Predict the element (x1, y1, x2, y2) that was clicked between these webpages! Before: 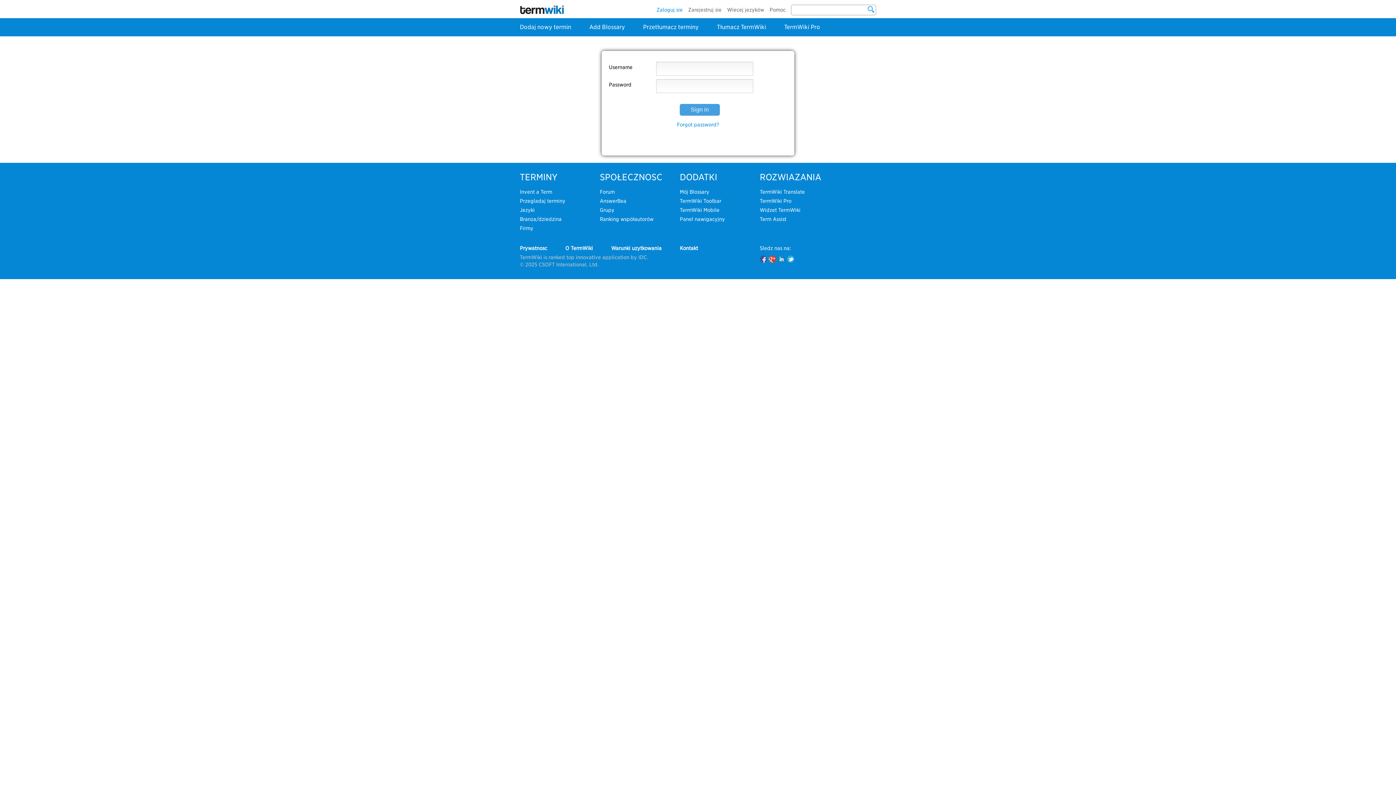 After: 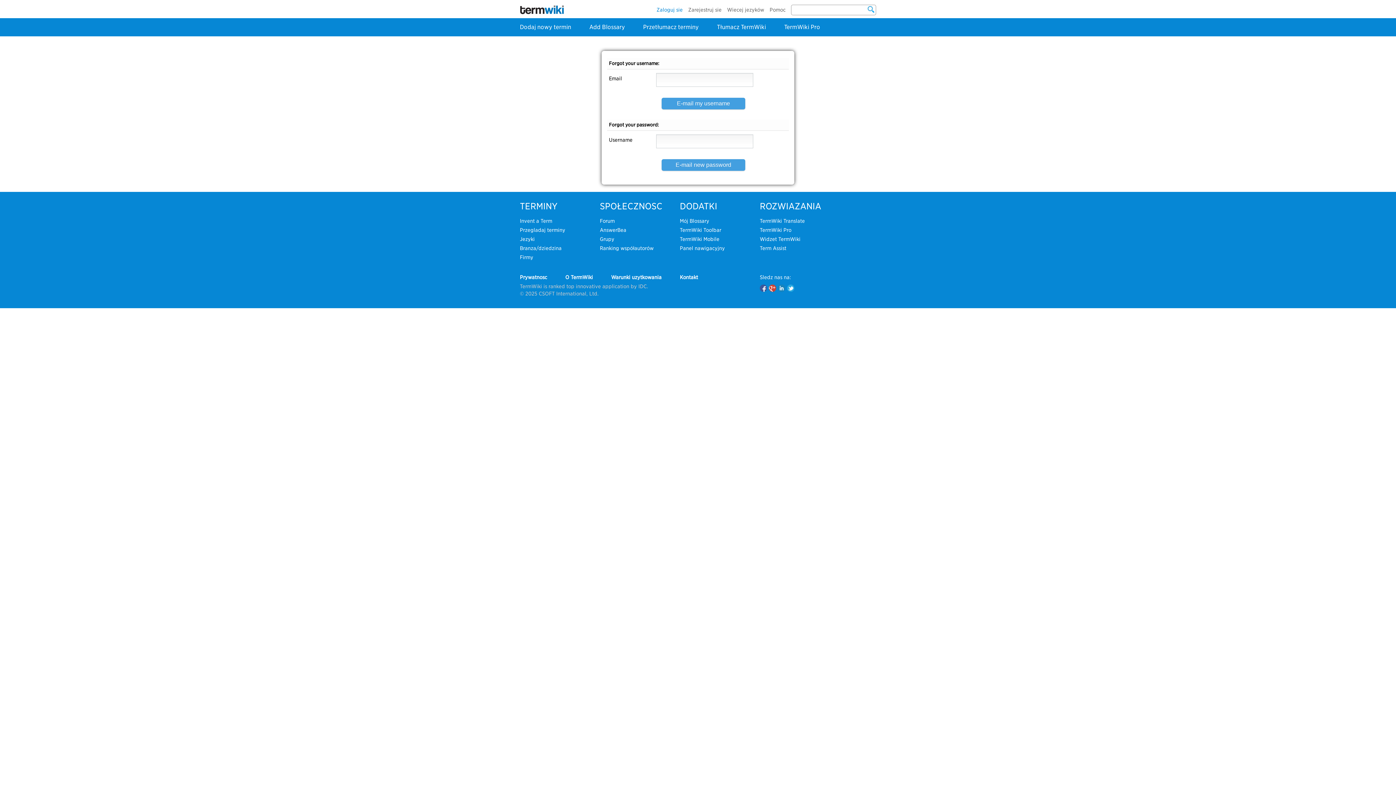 Action: label: Forgot password? bbox: (677, 121, 719, 127)